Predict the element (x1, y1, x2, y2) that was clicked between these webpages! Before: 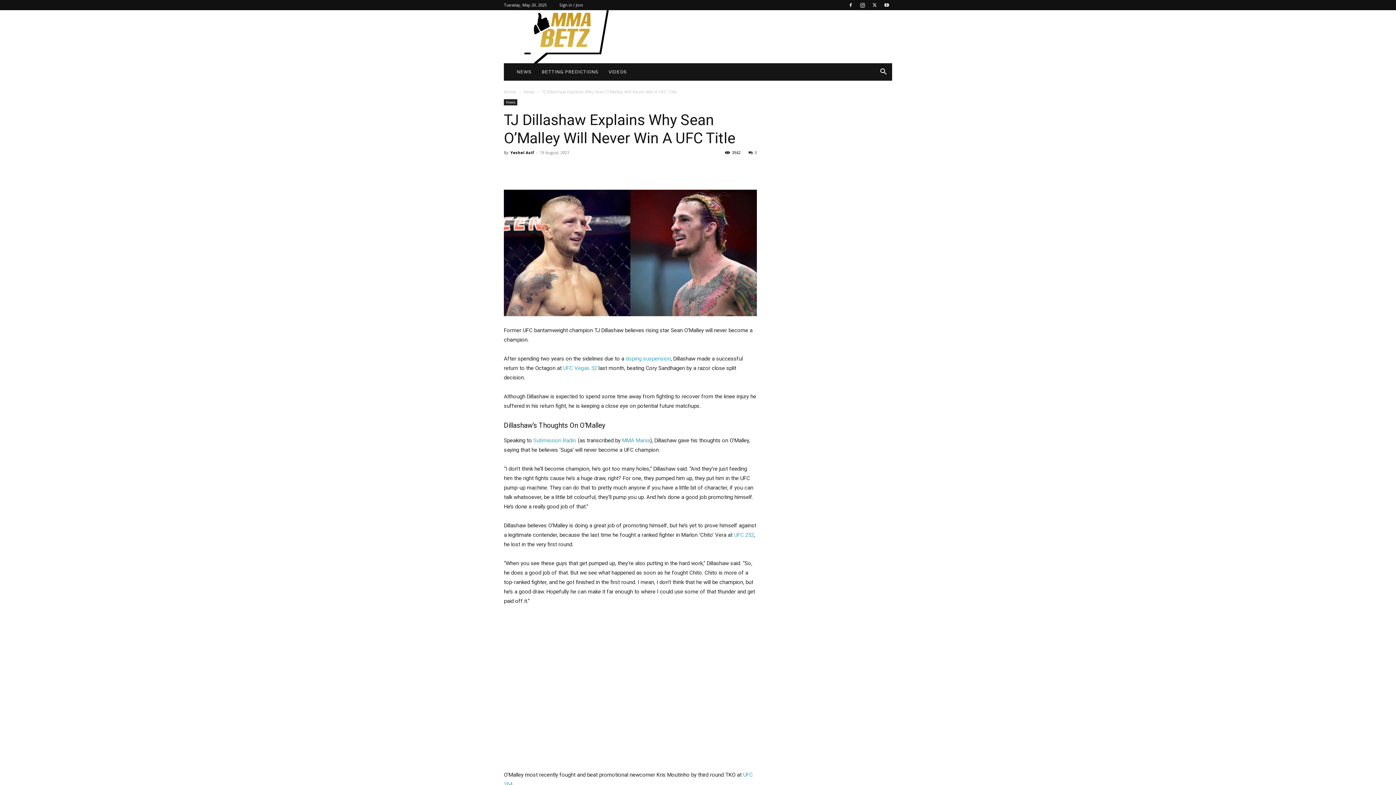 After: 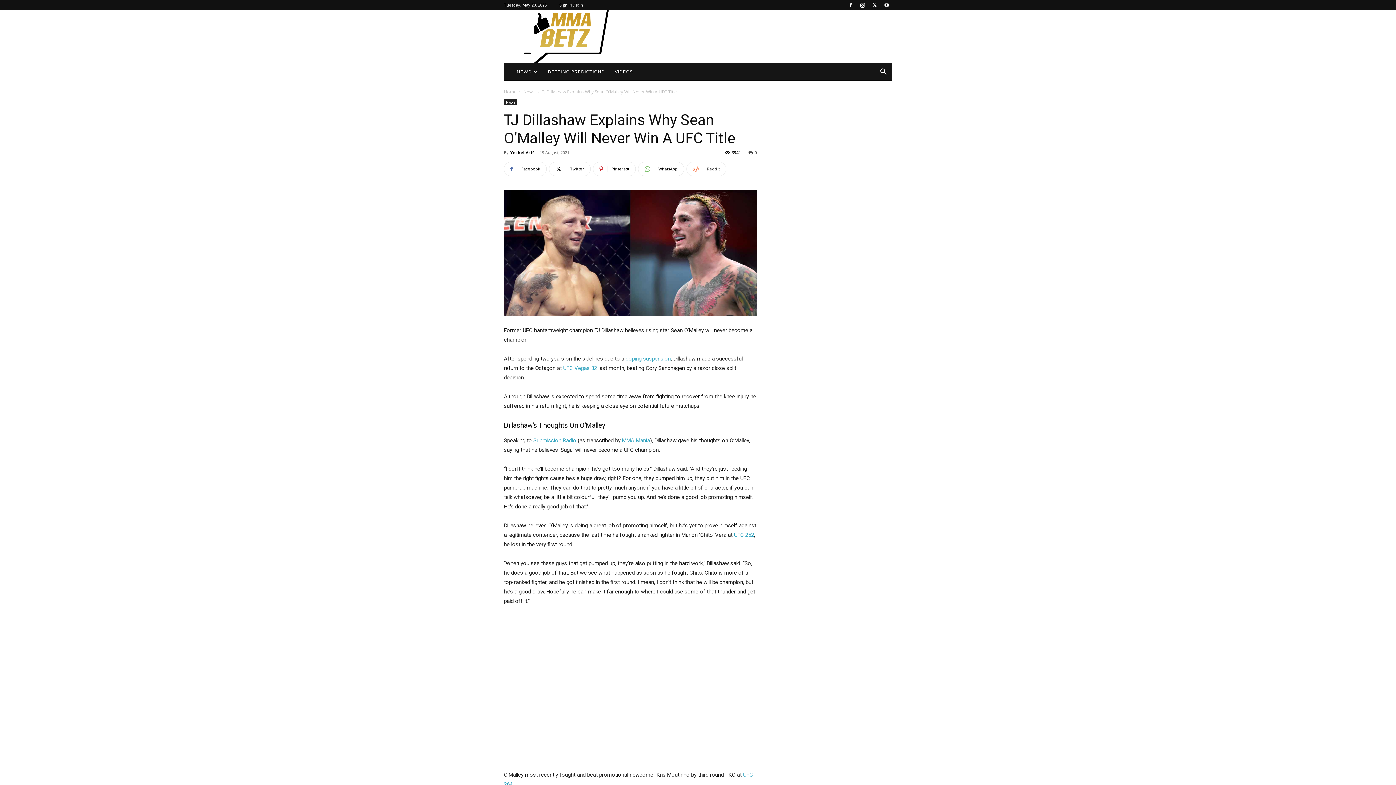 Action: bbox: (686, 161, 726, 176) label: ReddIt